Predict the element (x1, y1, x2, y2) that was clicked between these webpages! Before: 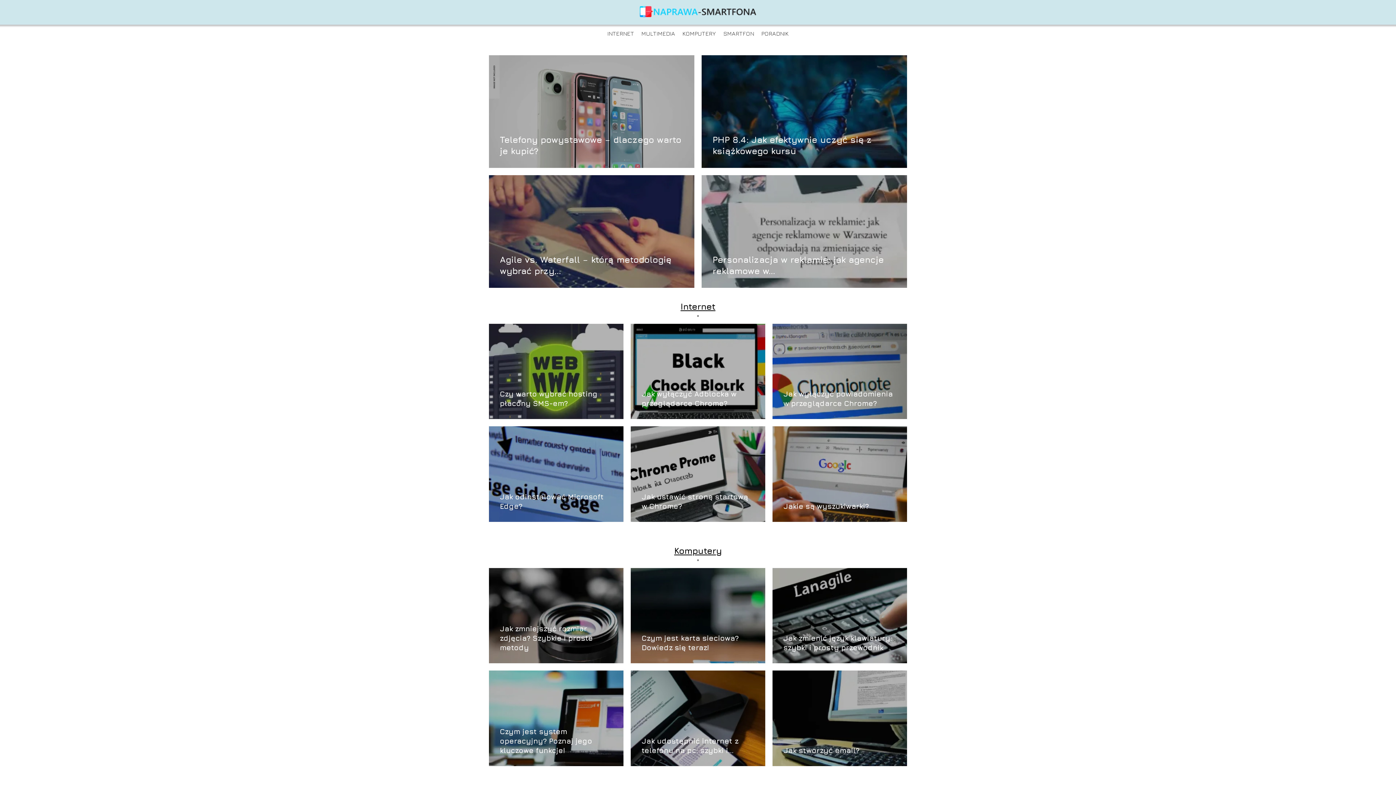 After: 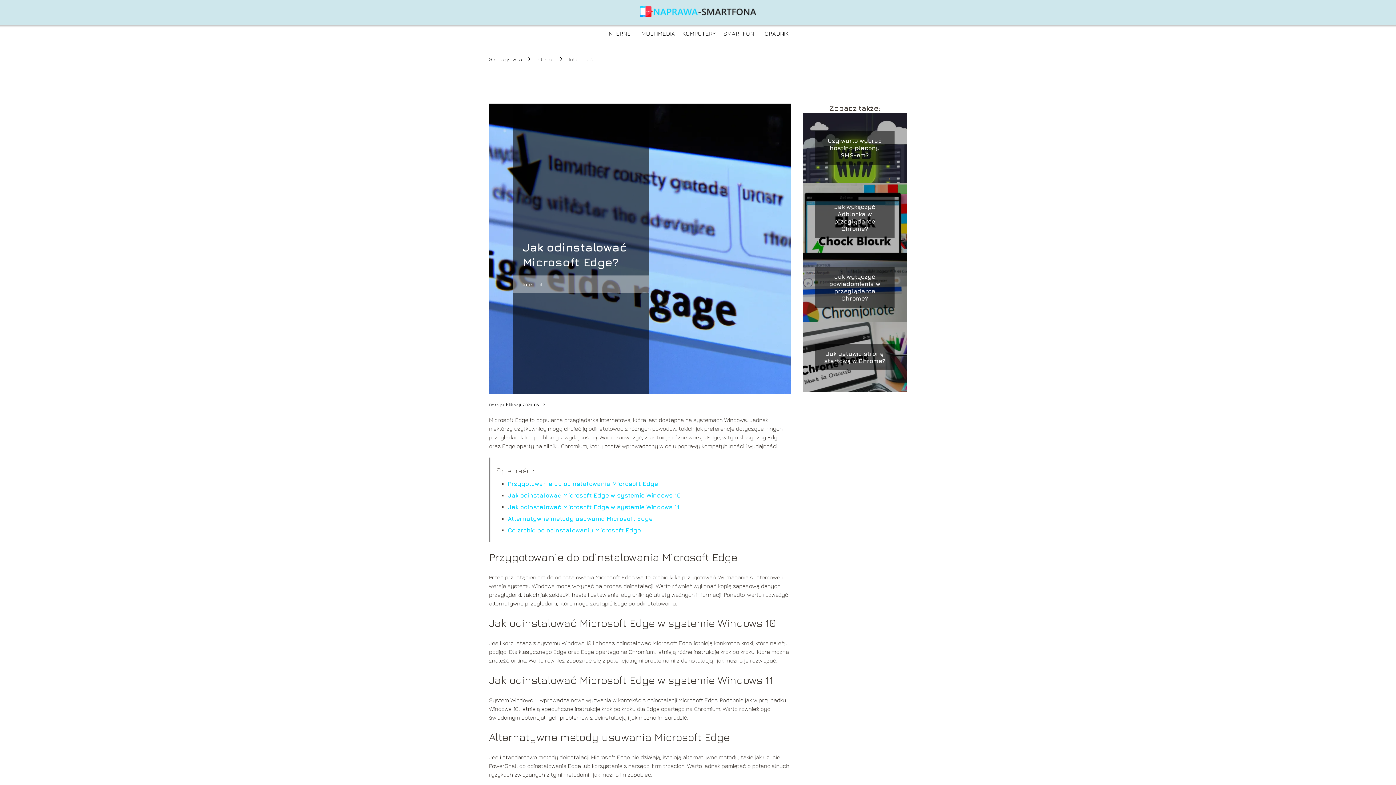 Action: bbox: (489, 426, 623, 522)